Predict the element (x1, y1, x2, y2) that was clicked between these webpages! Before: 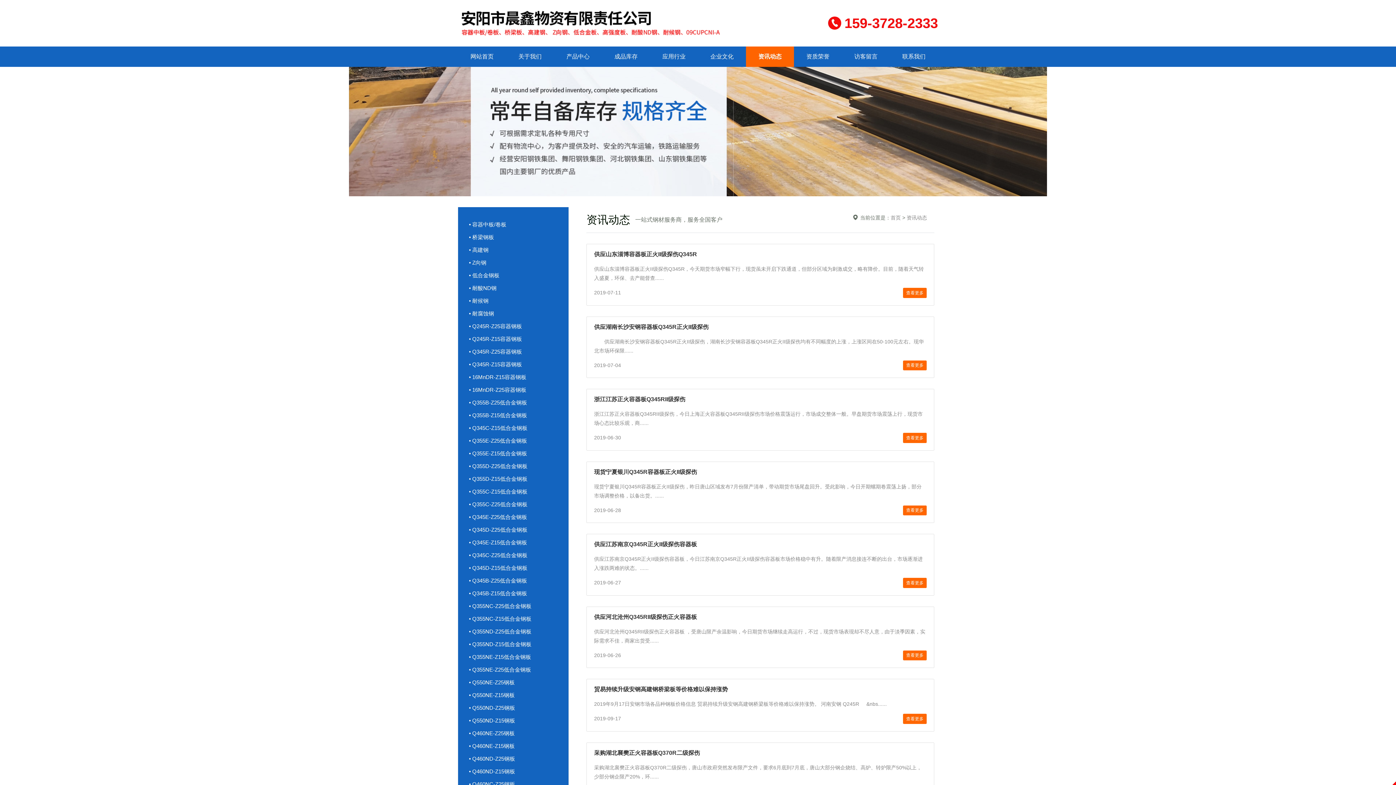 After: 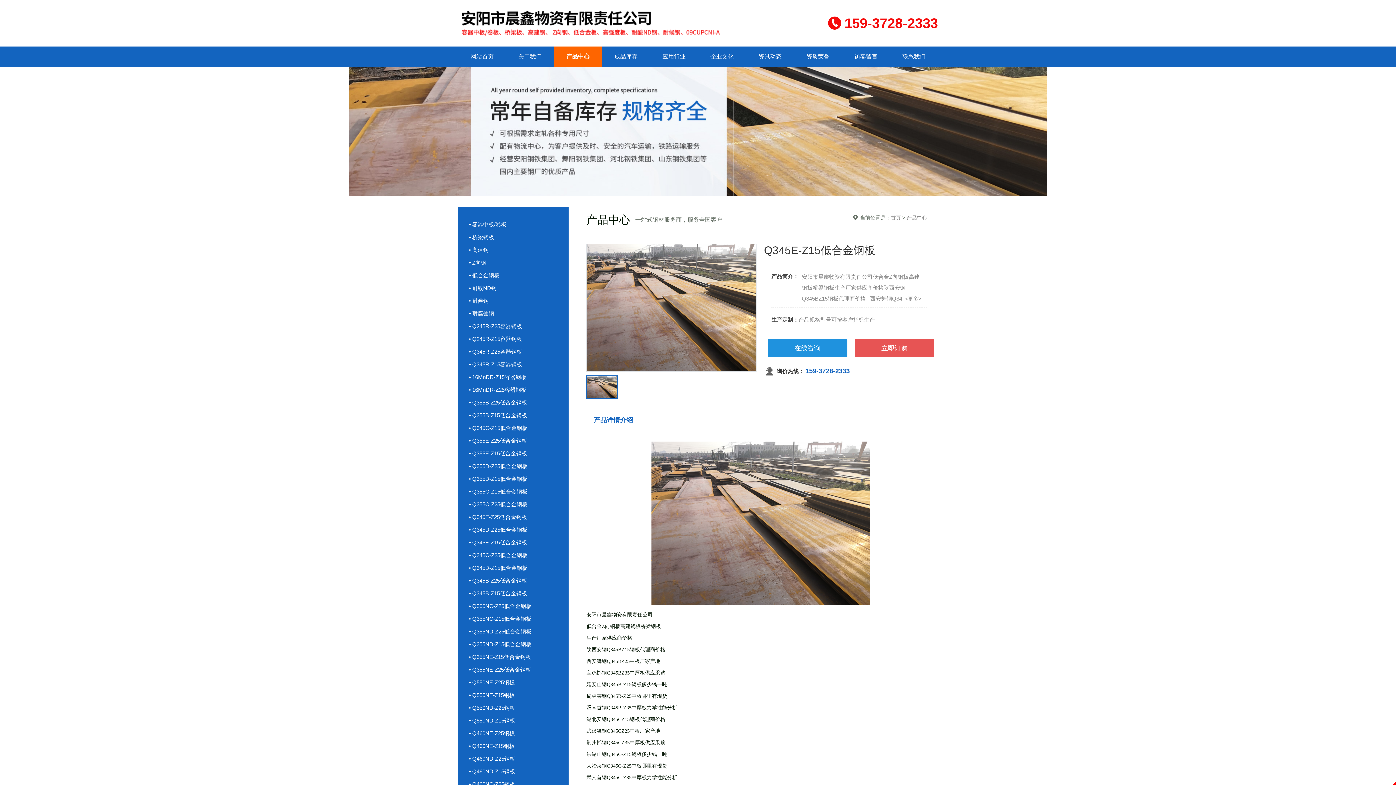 Action: label: • Q345E-Z15低合金钢板 bbox: (461, 536, 564, 549)